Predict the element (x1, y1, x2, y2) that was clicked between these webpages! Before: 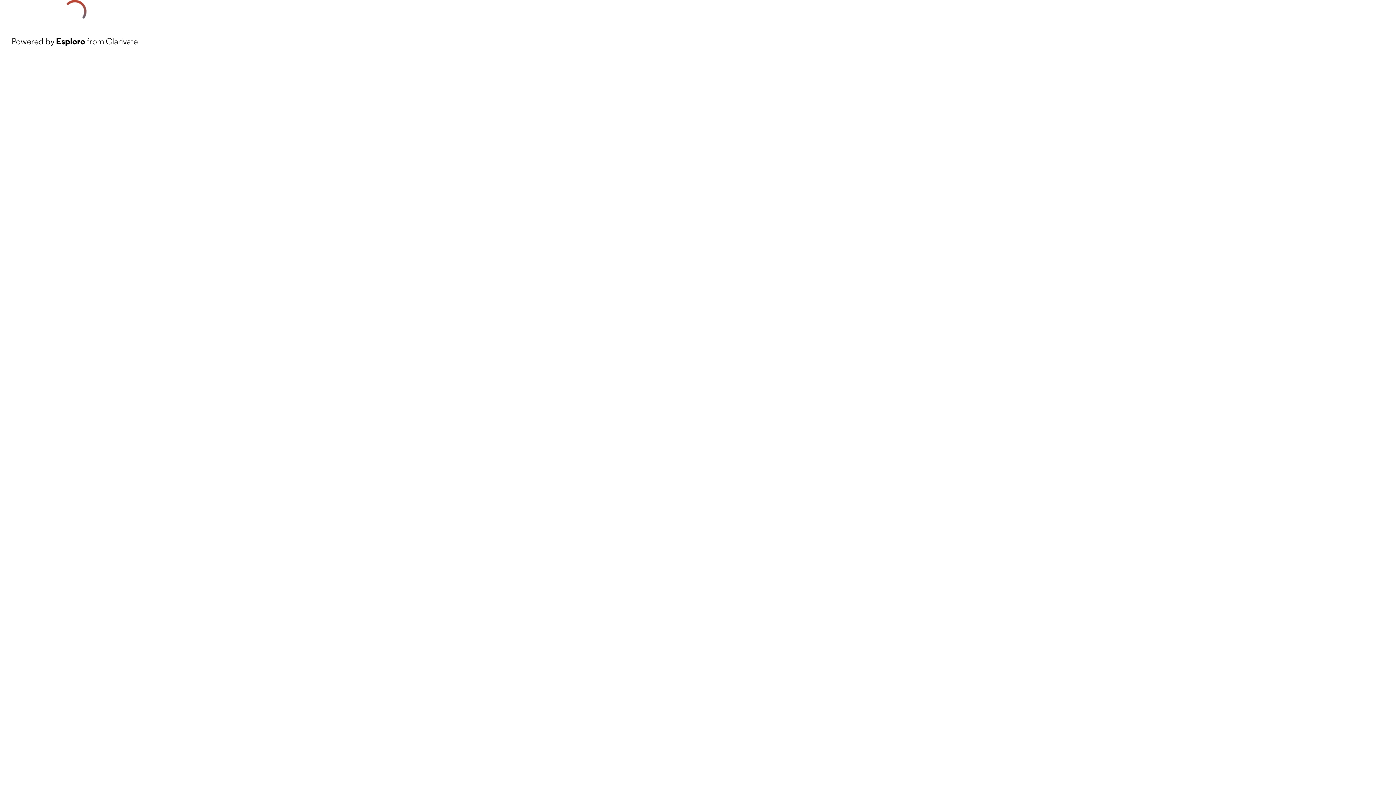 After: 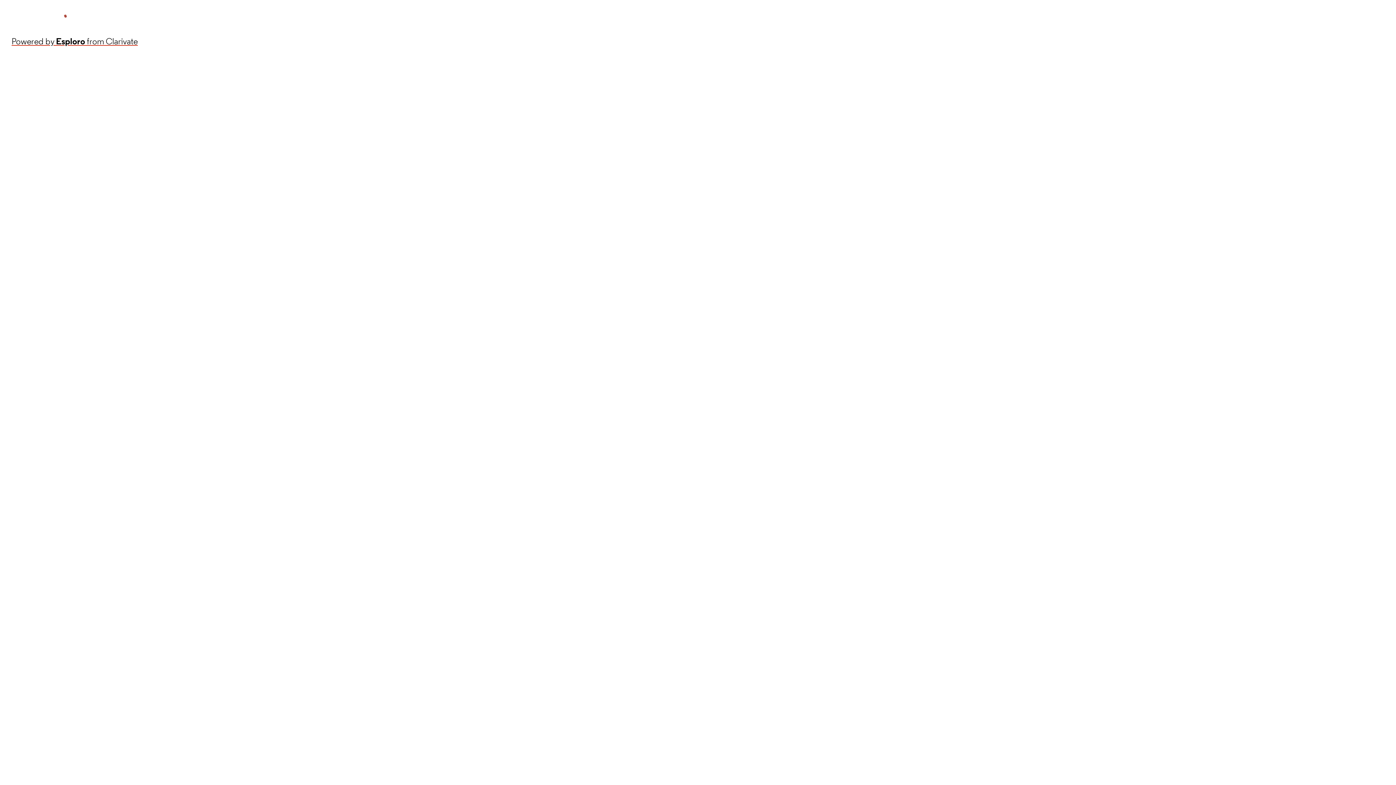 Action: label: Powered by Esploro from Clarivate bbox: (11, 34, 137, 48)